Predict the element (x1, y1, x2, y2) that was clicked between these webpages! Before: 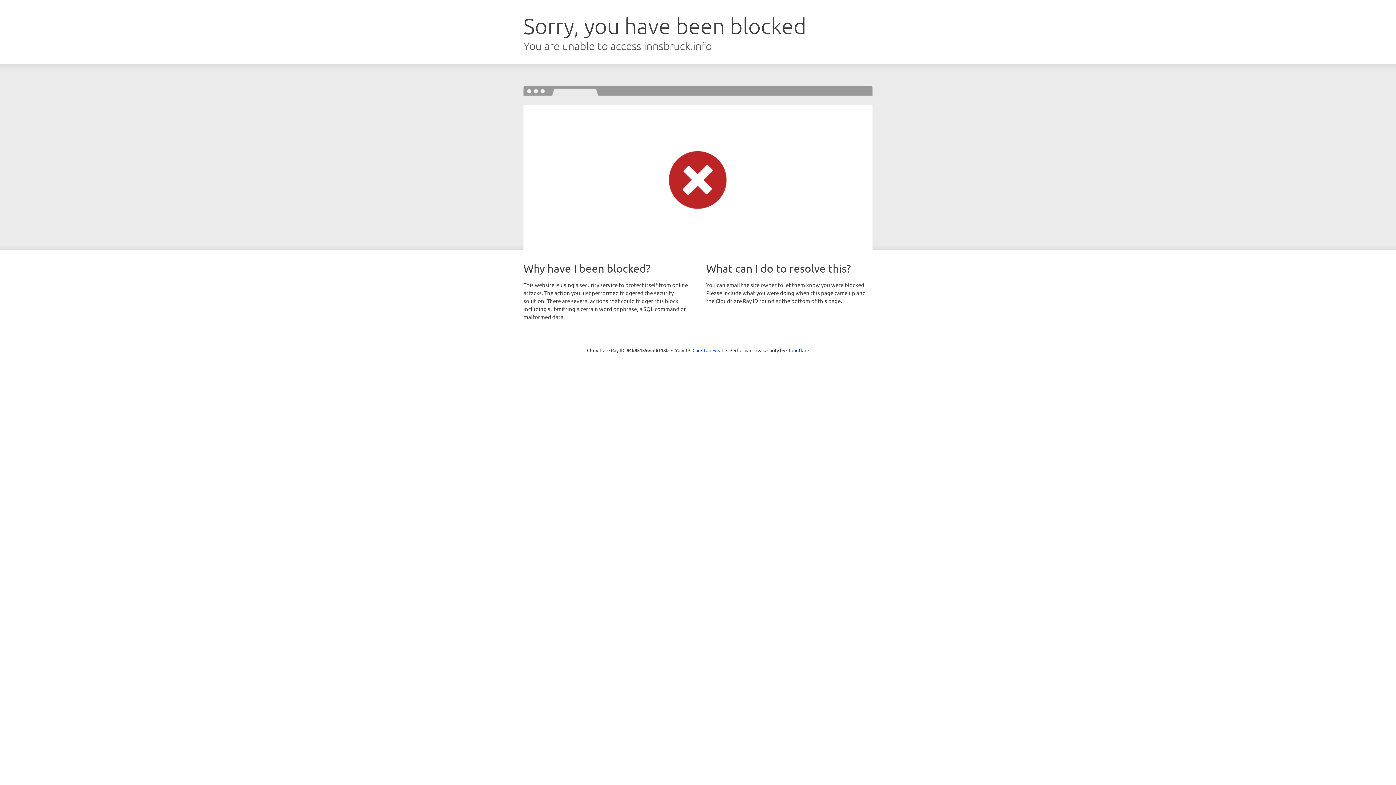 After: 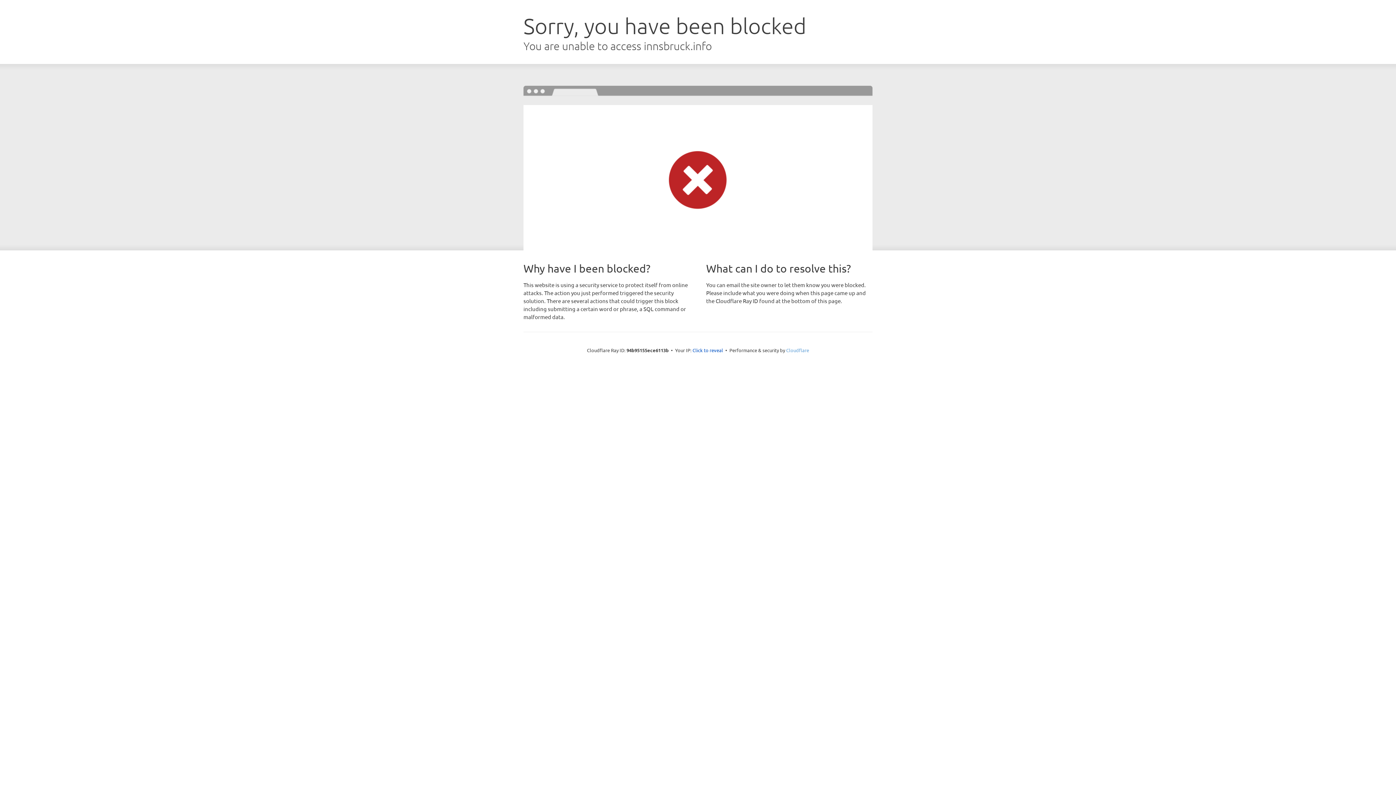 Action: label: Cloudflare bbox: (786, 347, 809, 353)